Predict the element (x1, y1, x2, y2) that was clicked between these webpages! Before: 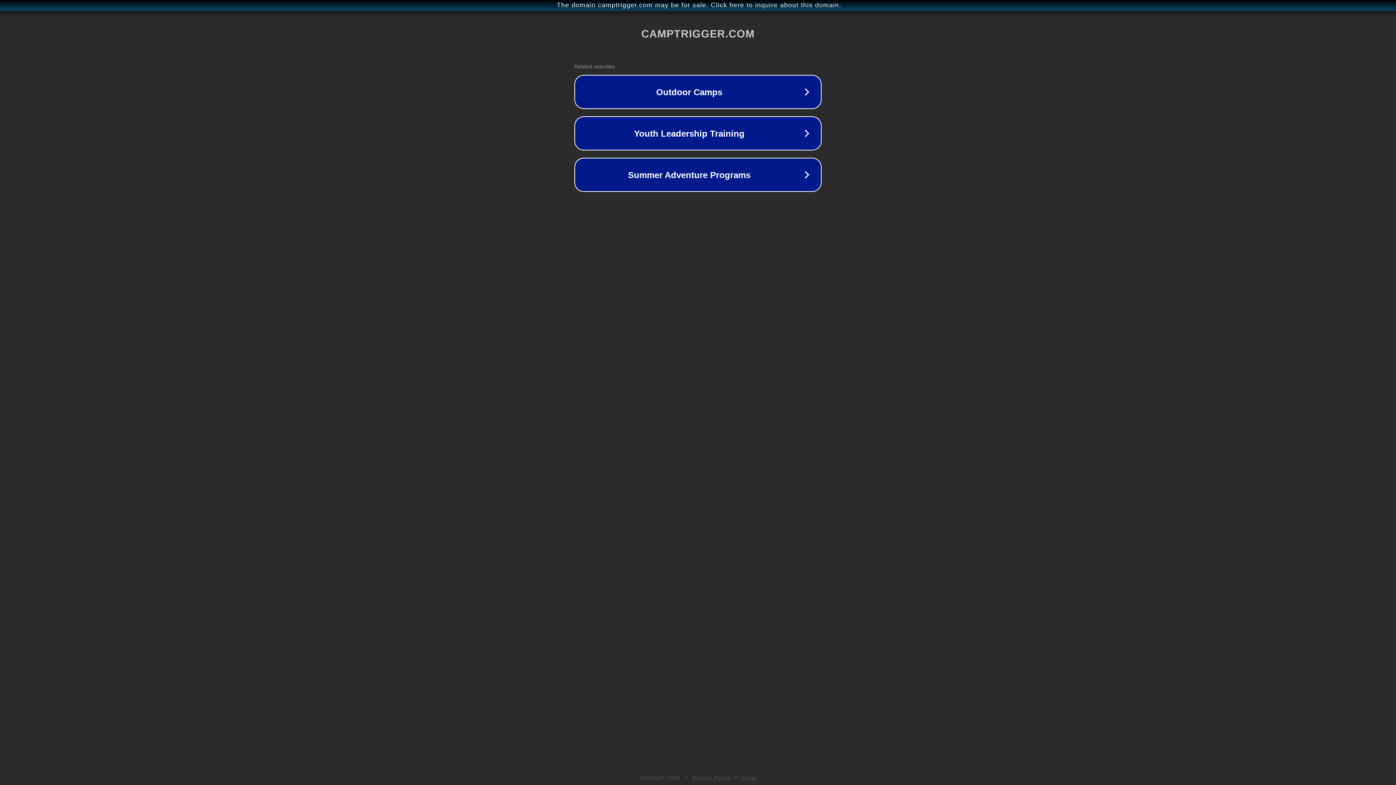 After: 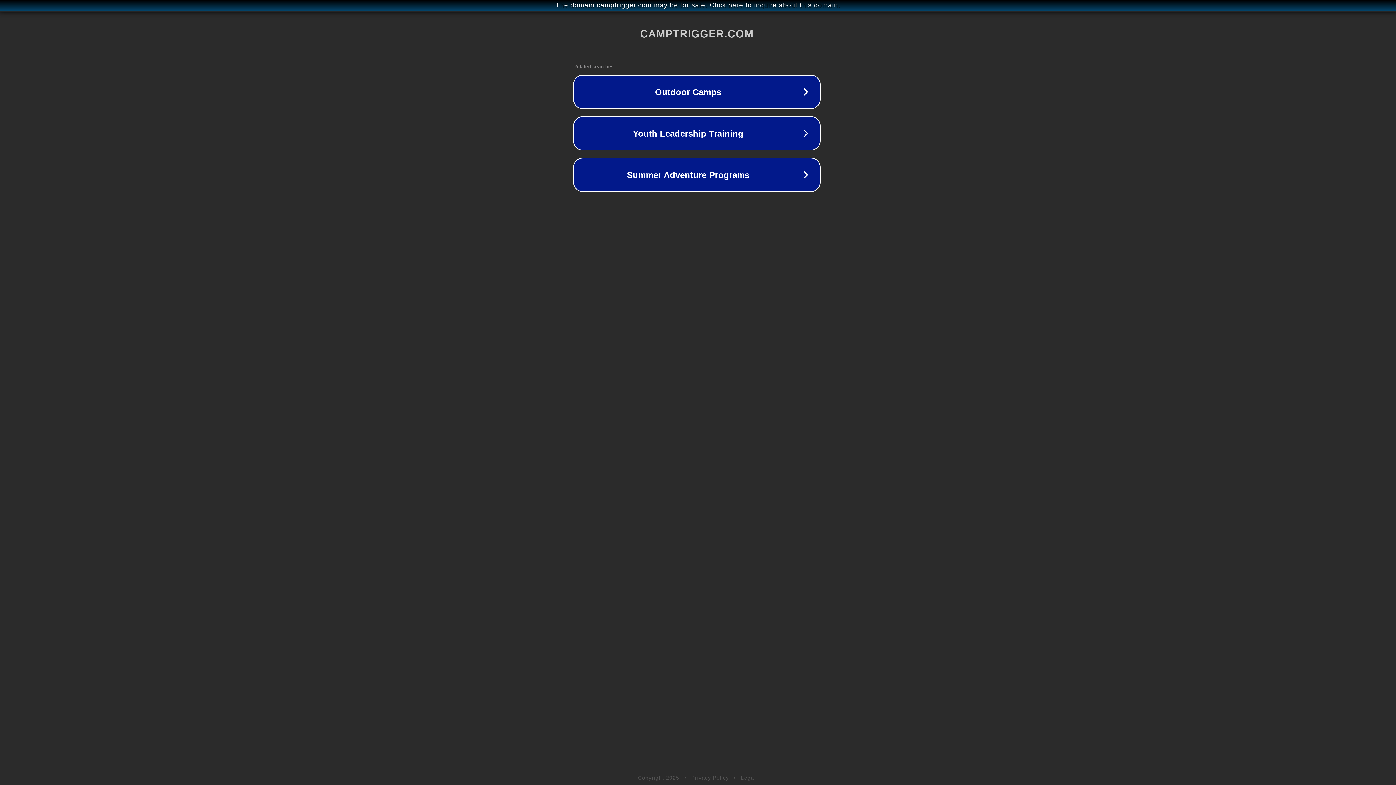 Action: label: The domain camptrigger.com may be for sale. Click here to inquire about this domain. bbox: (1, 1, 1397, 9)